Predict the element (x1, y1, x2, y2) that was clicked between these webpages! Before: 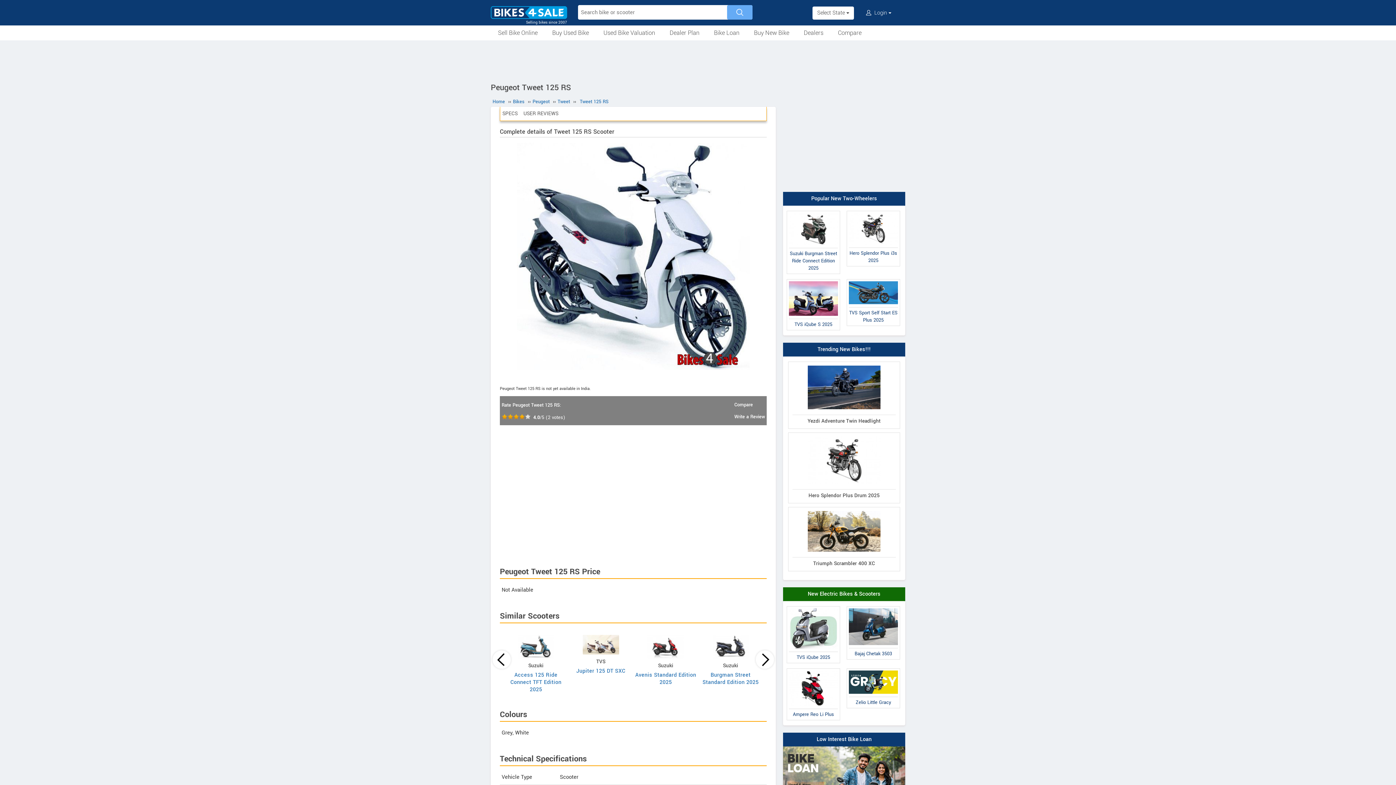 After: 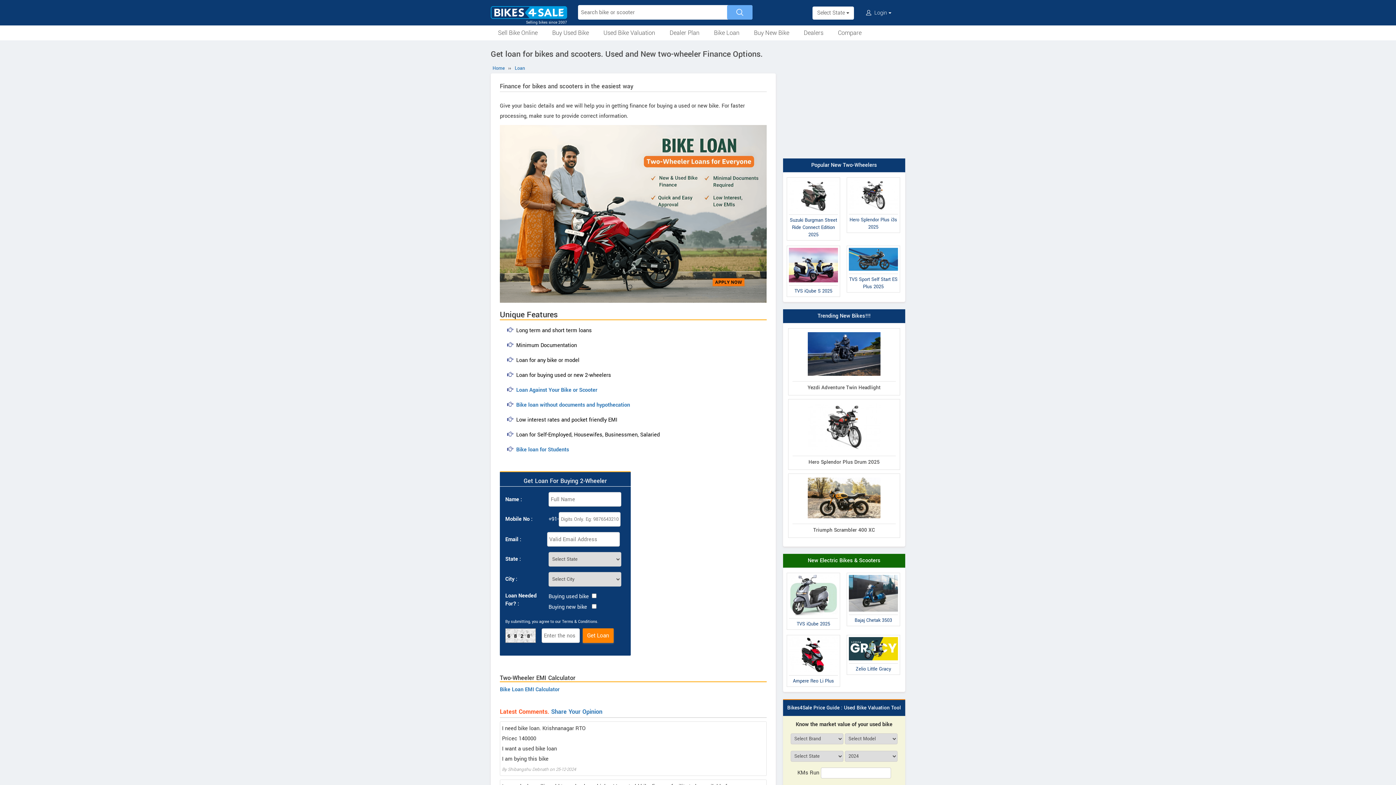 Action: label: Bike Loan bbox: (706, 25, 746, 40)